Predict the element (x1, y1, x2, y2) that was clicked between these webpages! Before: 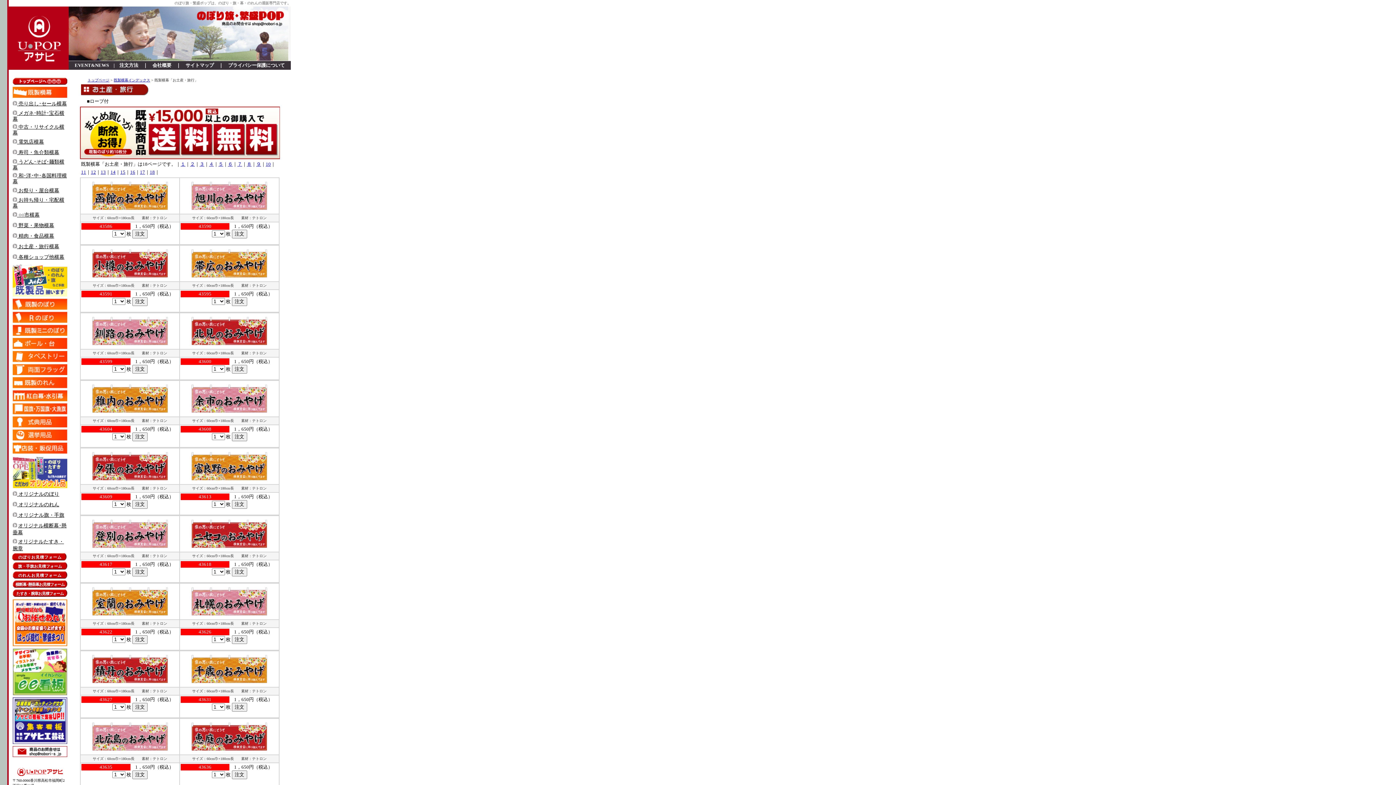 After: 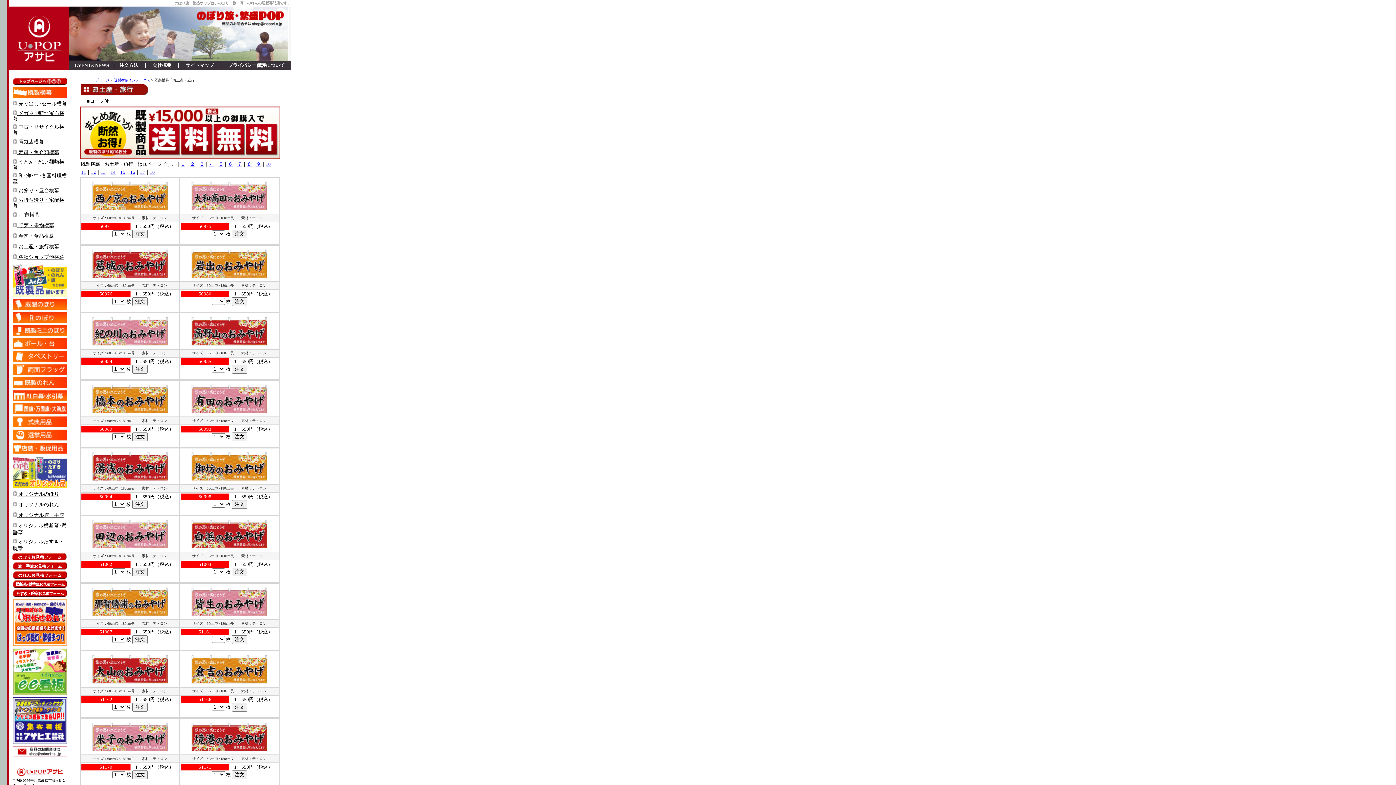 Action: bbox: (110, 169, 115, 174) label: 14